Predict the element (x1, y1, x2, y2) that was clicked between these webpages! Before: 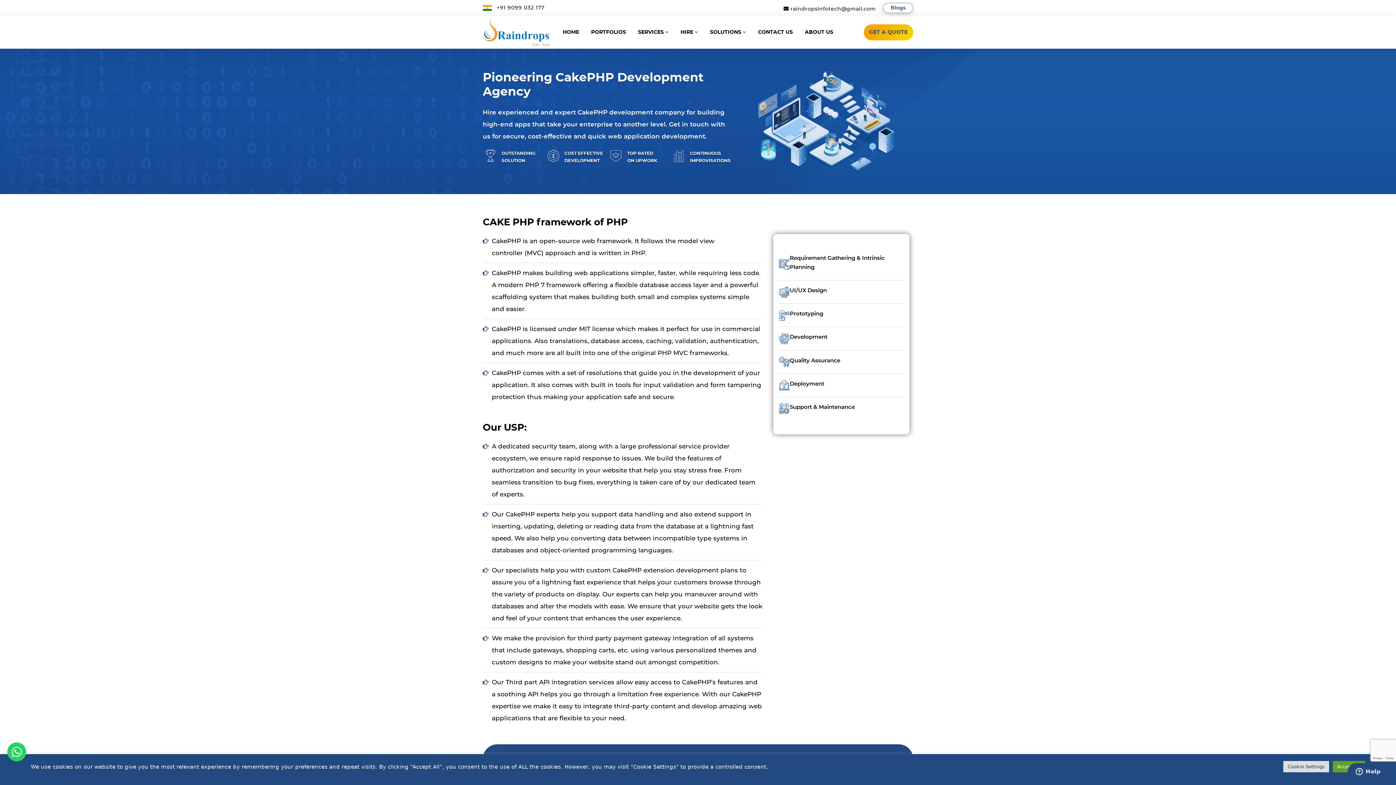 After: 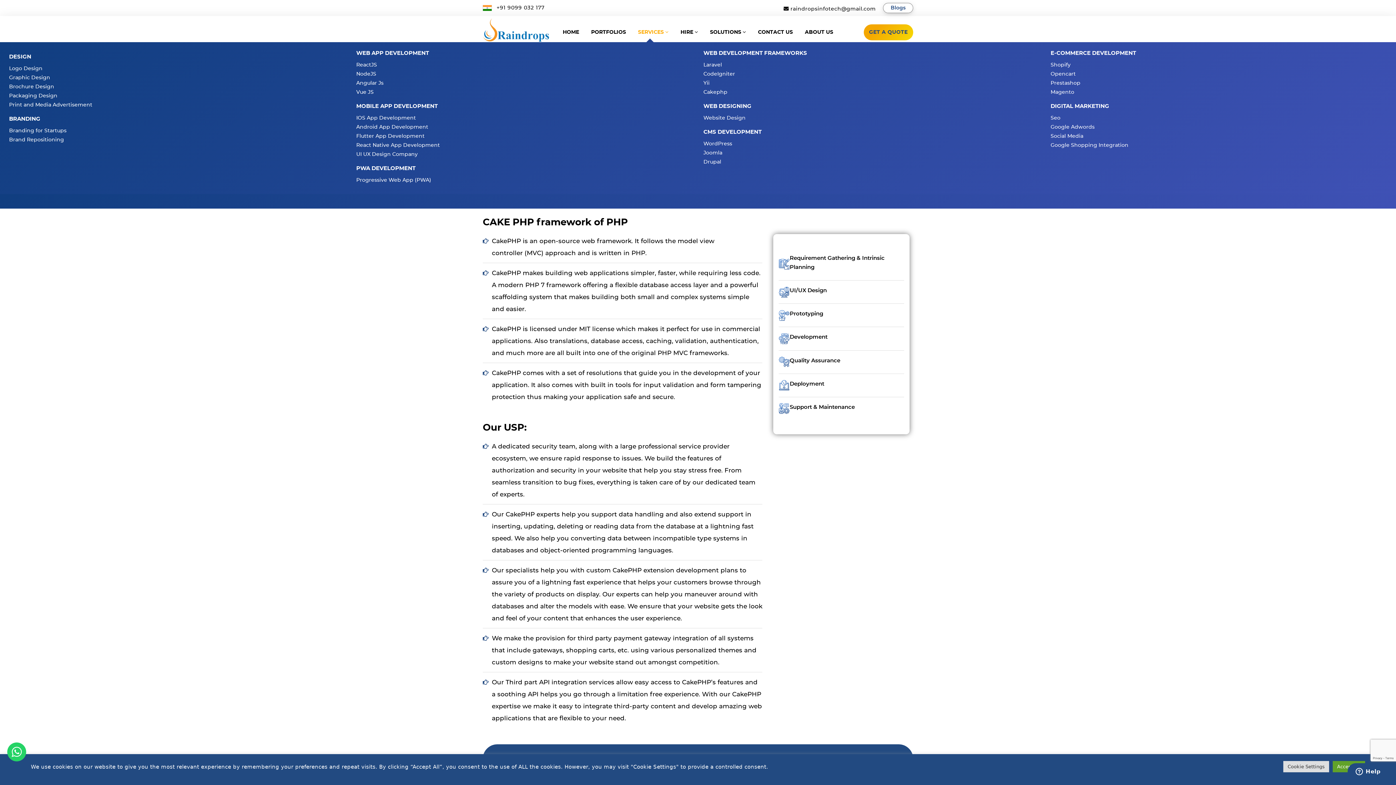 Action: label: SERVICES  bbox: (633, 22, 673, 42)